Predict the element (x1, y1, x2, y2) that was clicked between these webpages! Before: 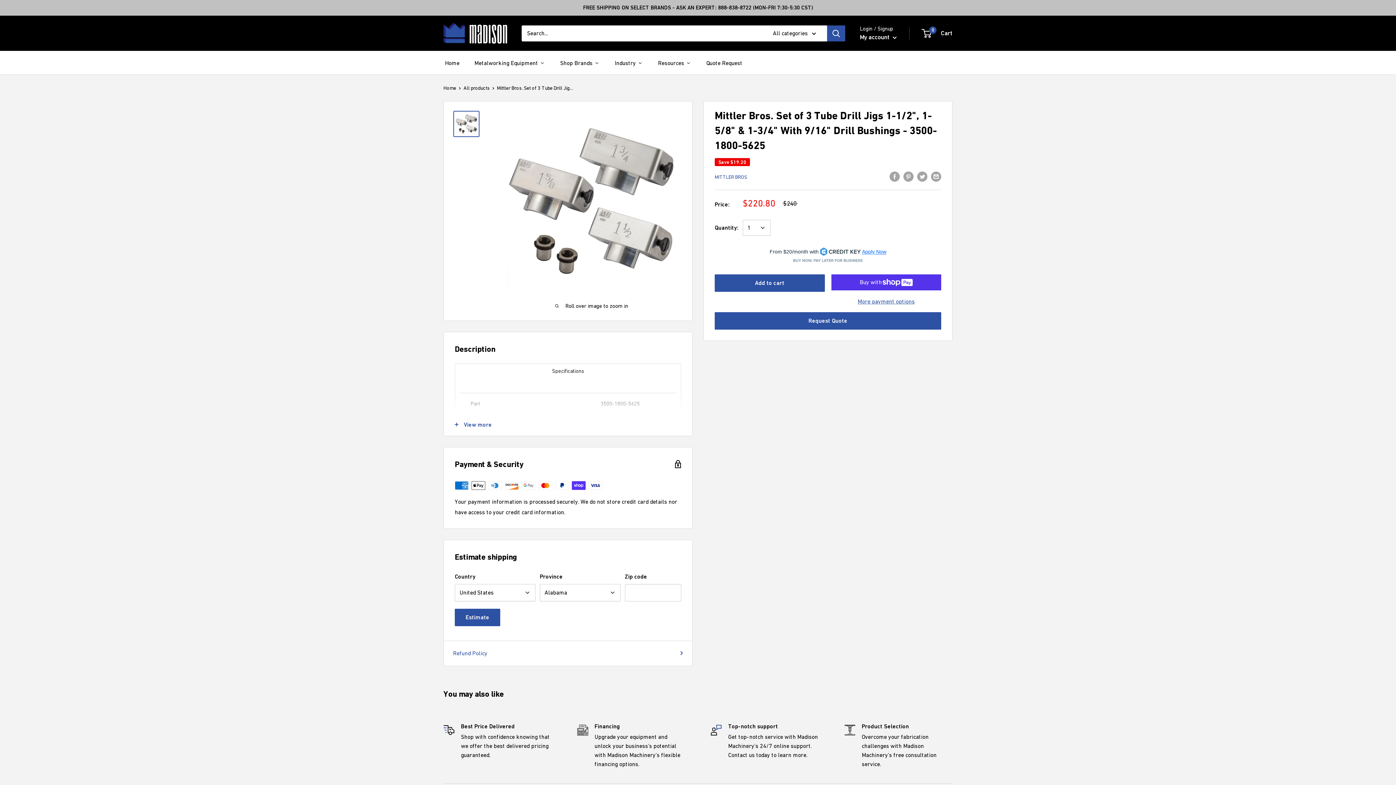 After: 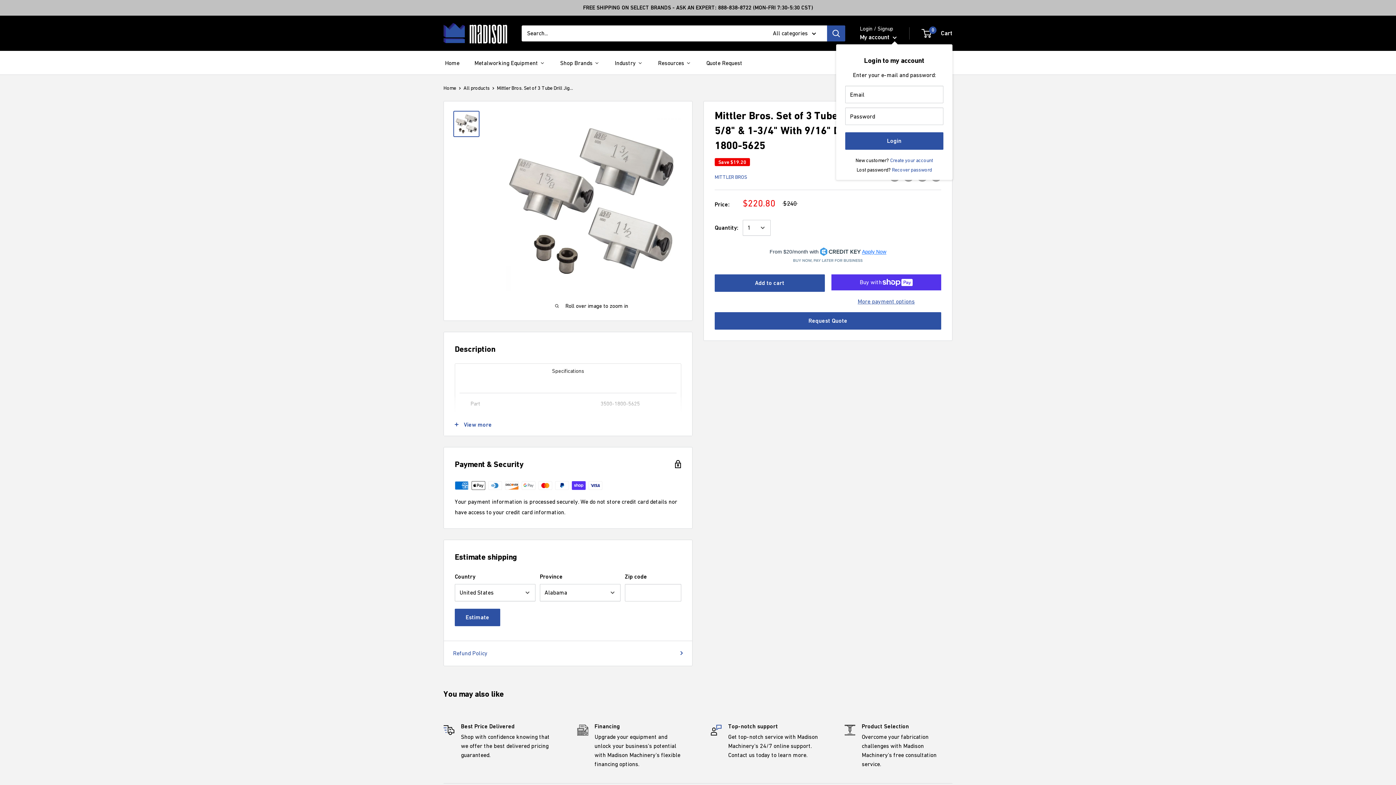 Action: bbox: (860, 31, 897, 42) label: My account 